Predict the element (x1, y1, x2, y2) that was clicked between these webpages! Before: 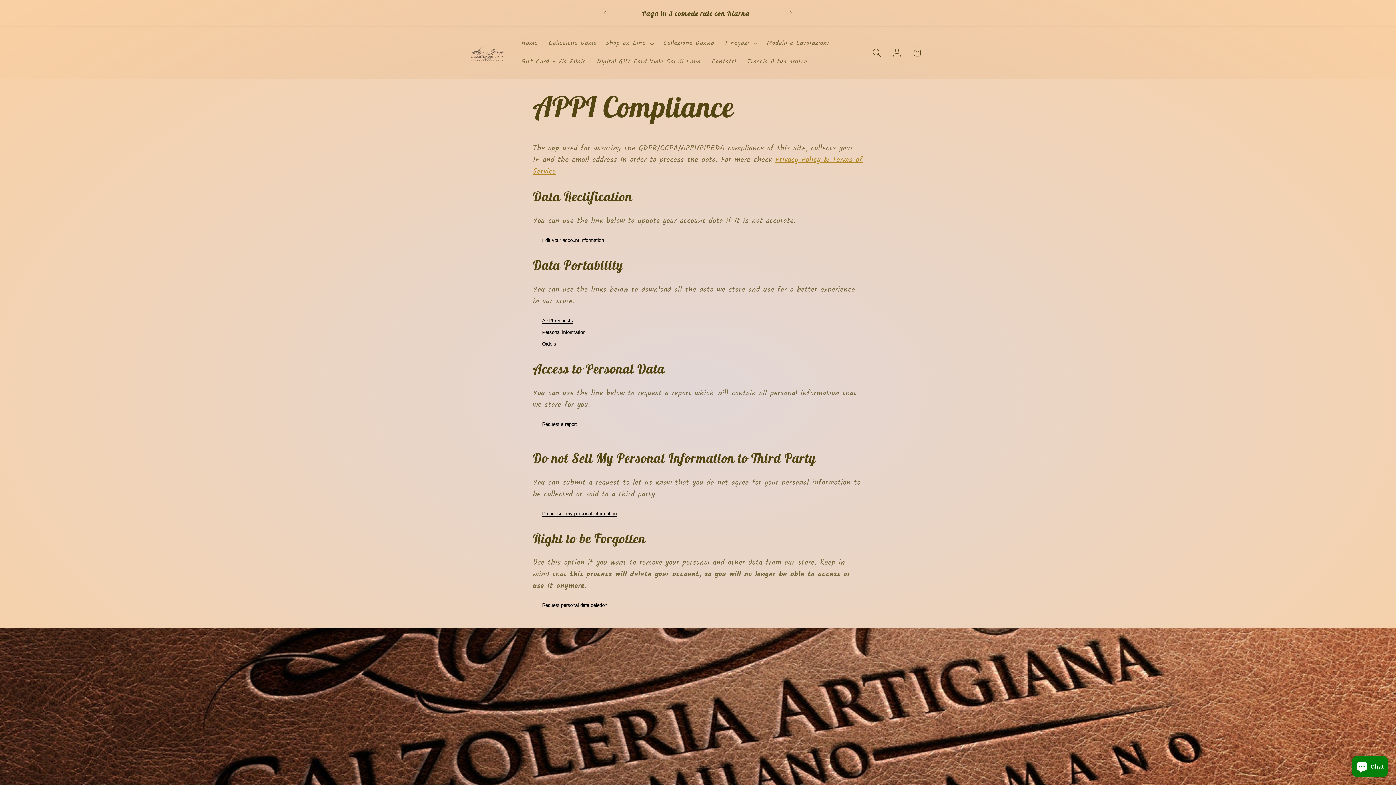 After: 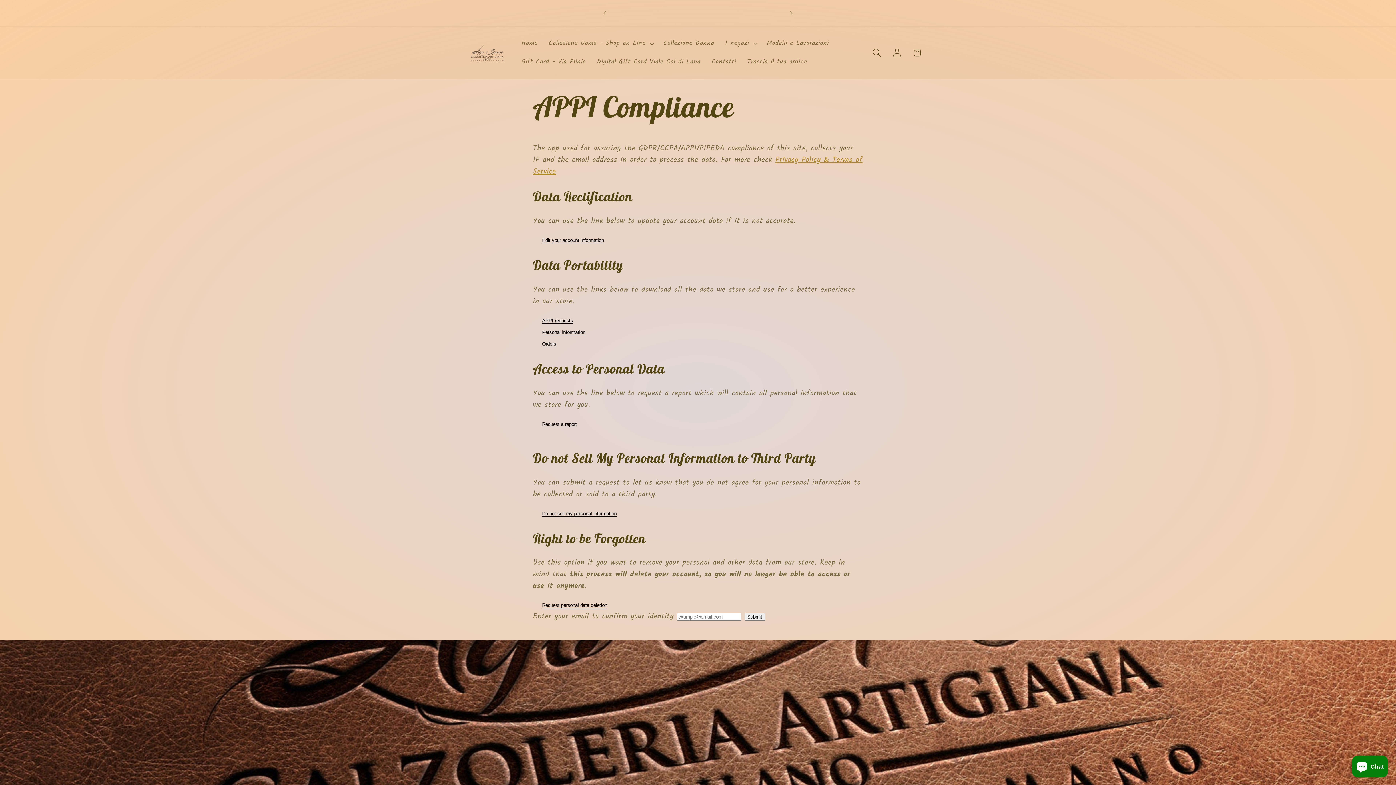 Action: bbox: (542, 603, 607, 608) label: request personal data deletion